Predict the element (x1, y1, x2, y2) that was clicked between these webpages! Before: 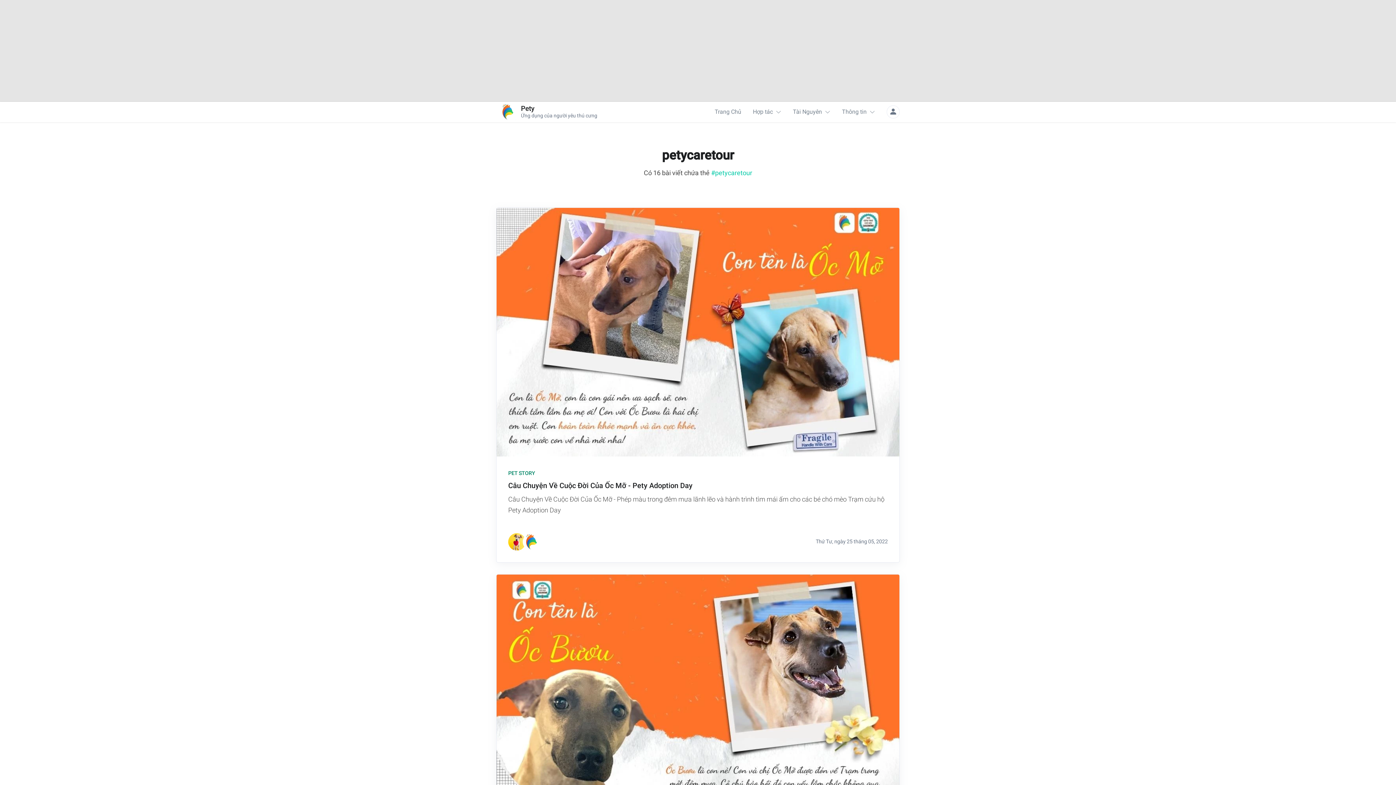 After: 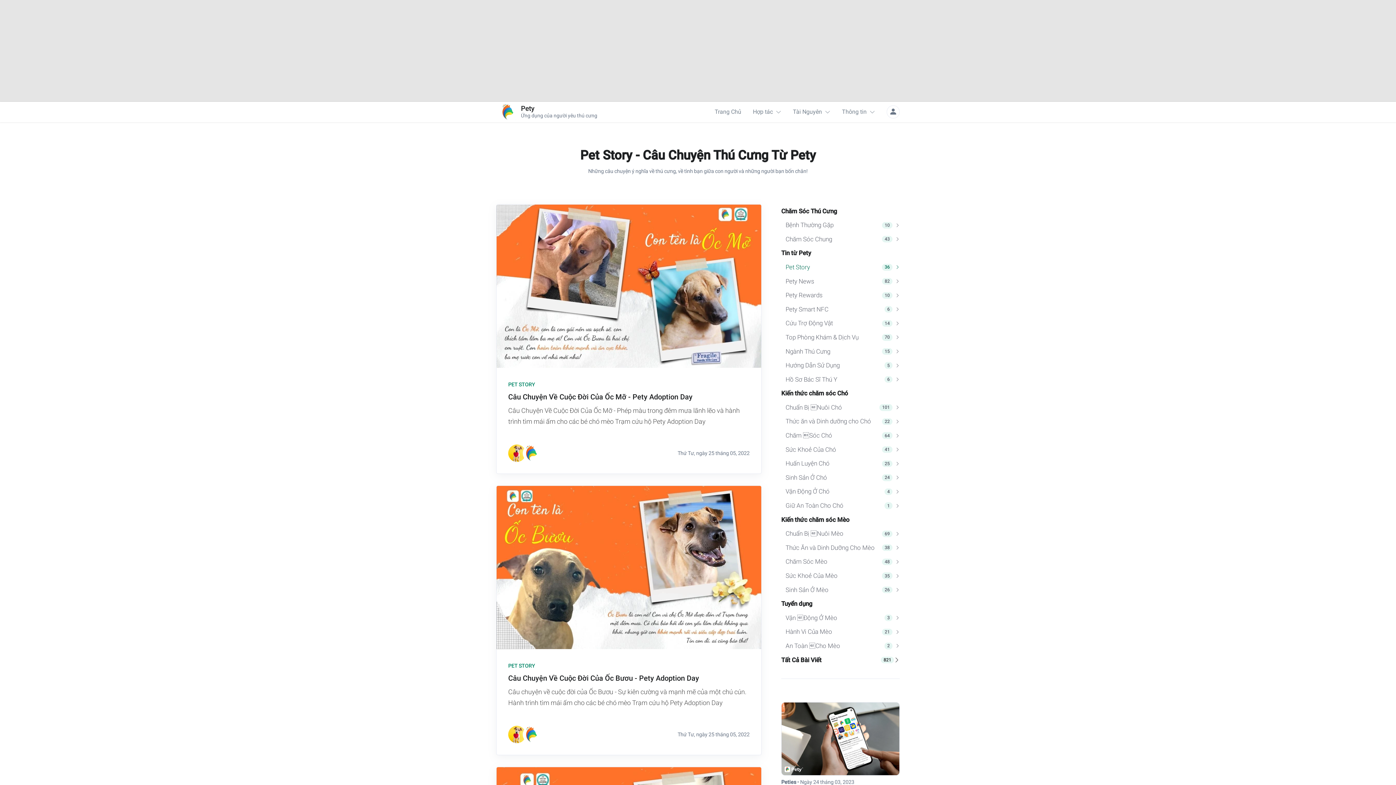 Action: label: PET STORY bbox: (508, 422, 535, 430)